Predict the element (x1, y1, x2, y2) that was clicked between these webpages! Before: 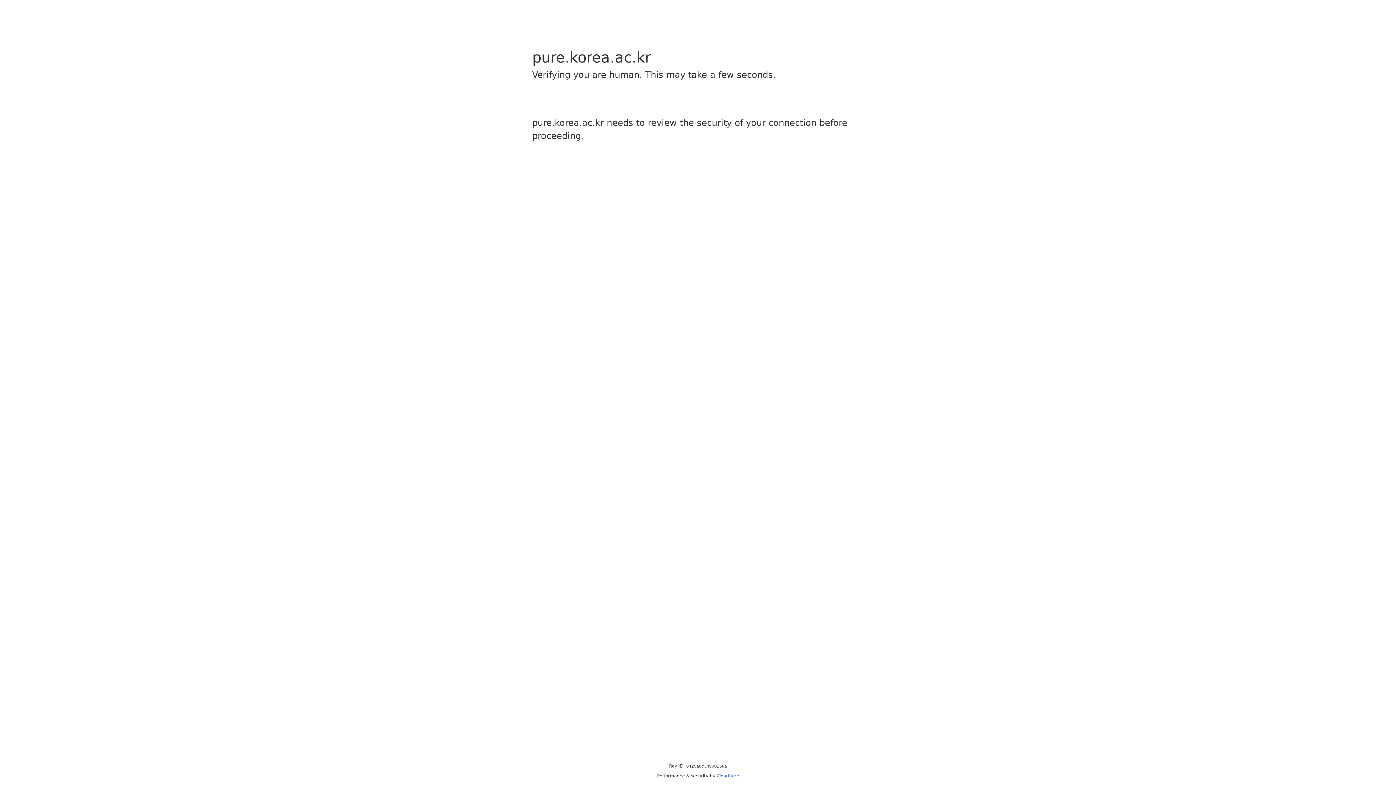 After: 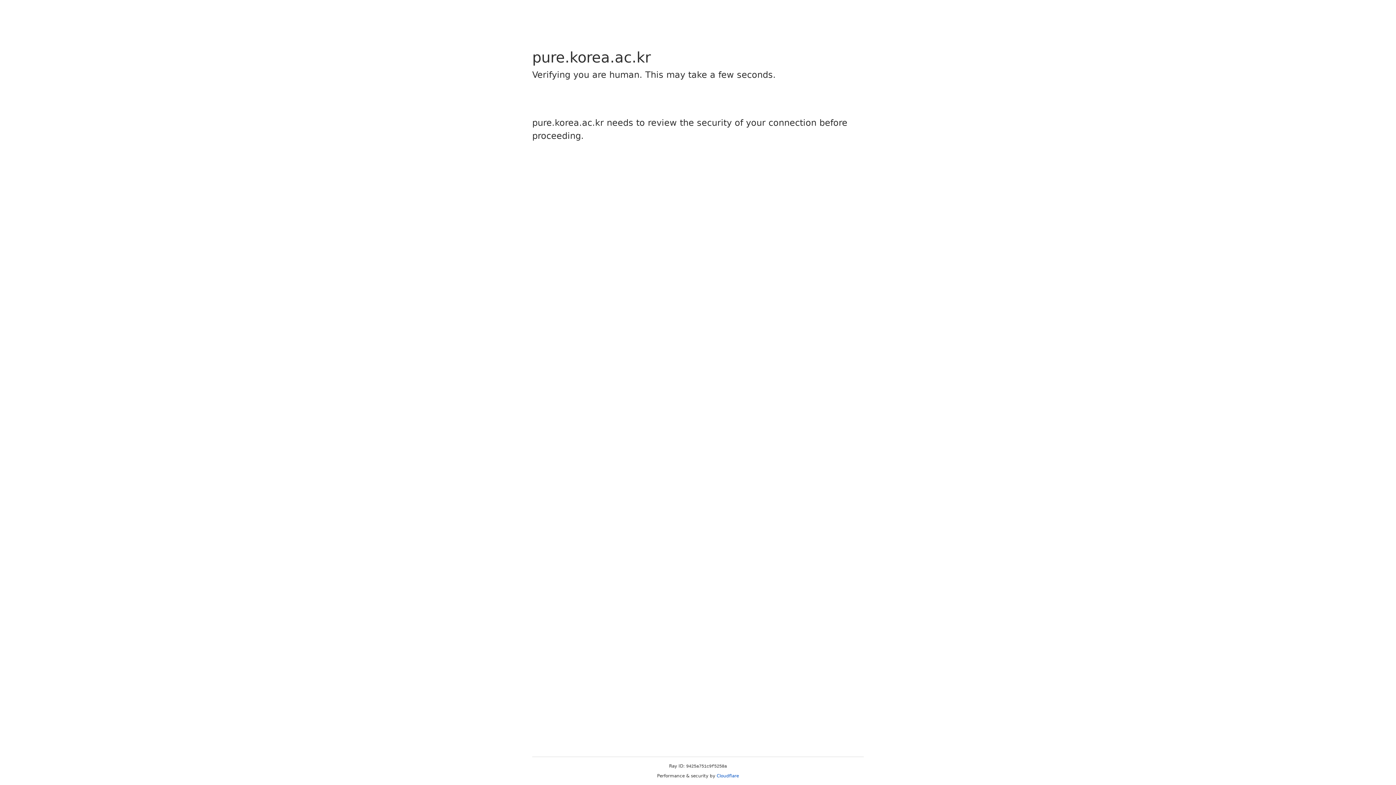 Action: label: Cloudflare bbox: (716, 773, 739, 778)